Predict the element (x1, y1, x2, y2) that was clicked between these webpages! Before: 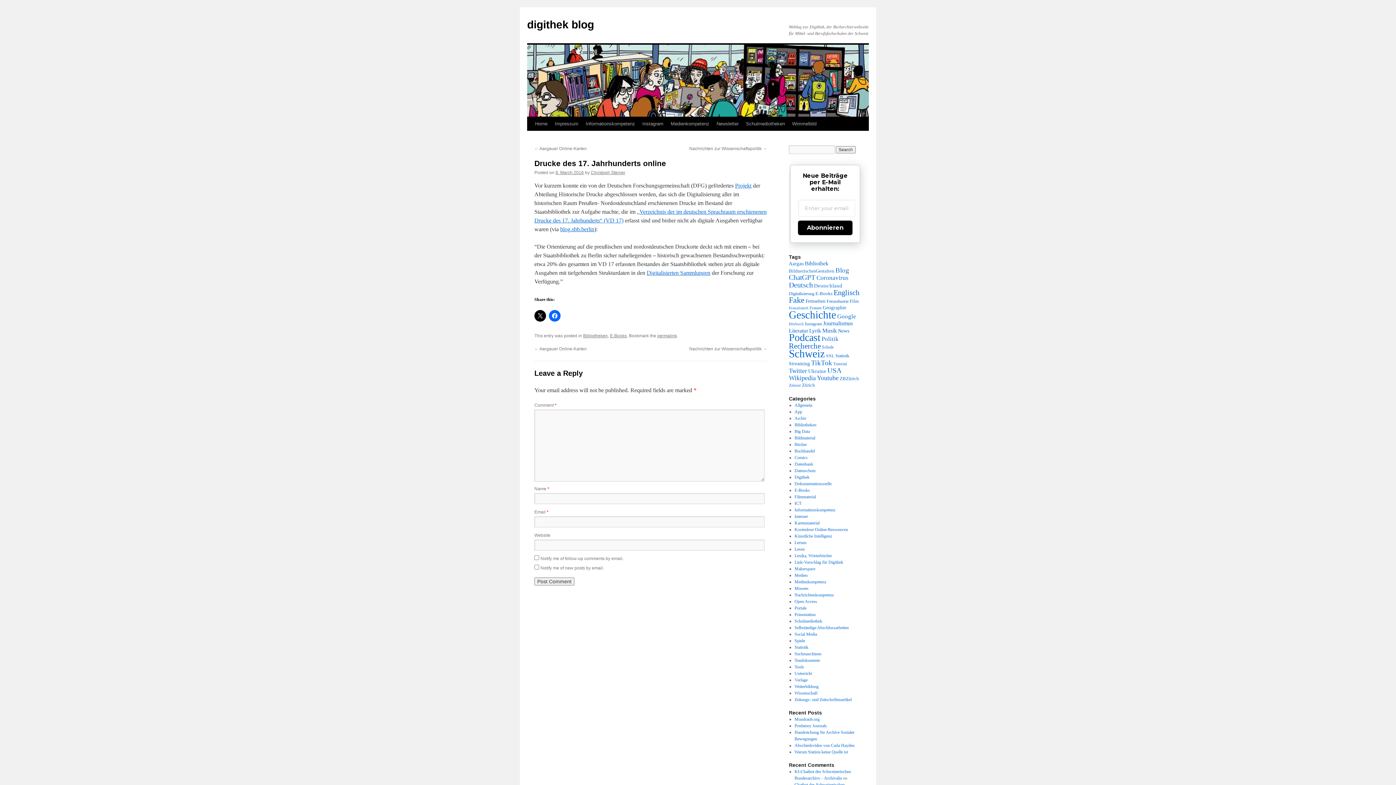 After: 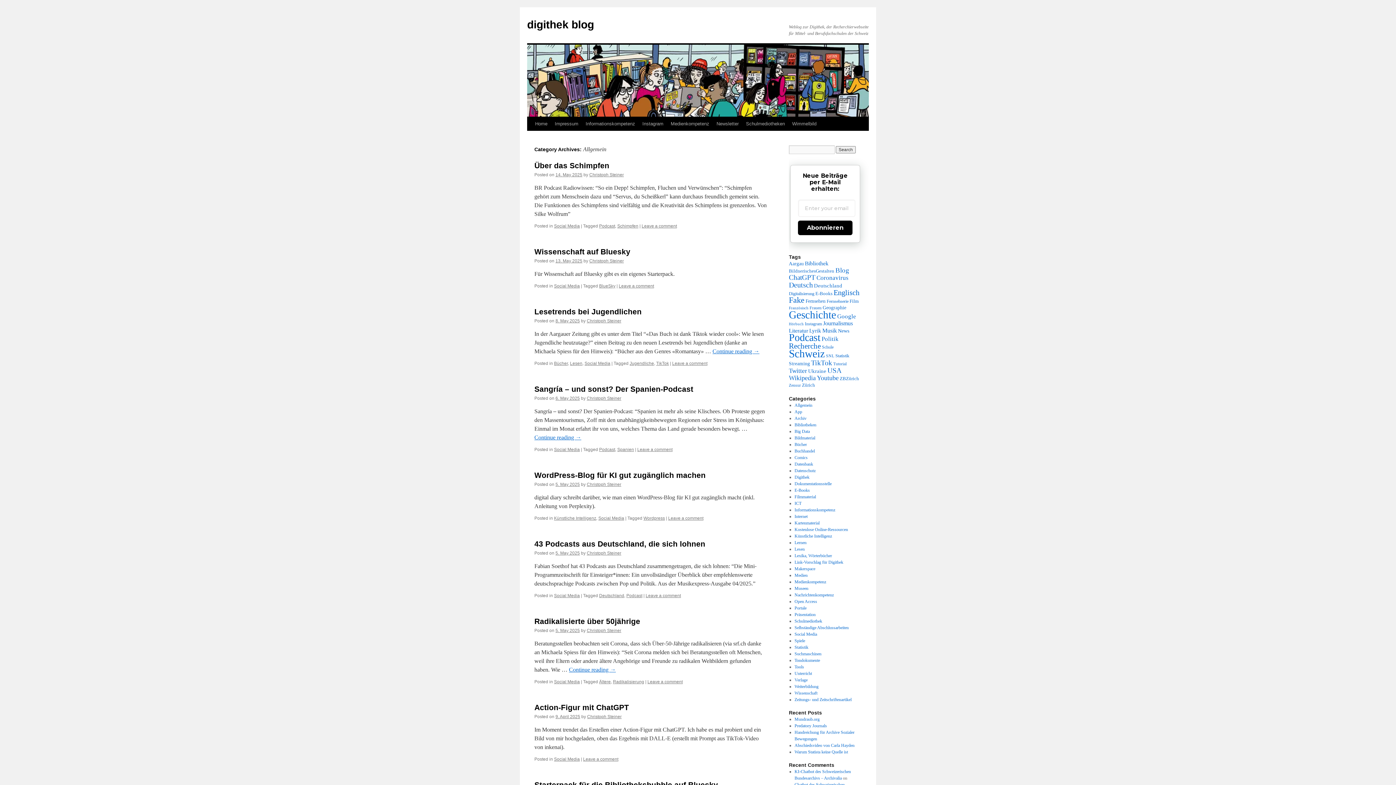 Action: label: Allgemein bbox: (794, 402, 812, 408)